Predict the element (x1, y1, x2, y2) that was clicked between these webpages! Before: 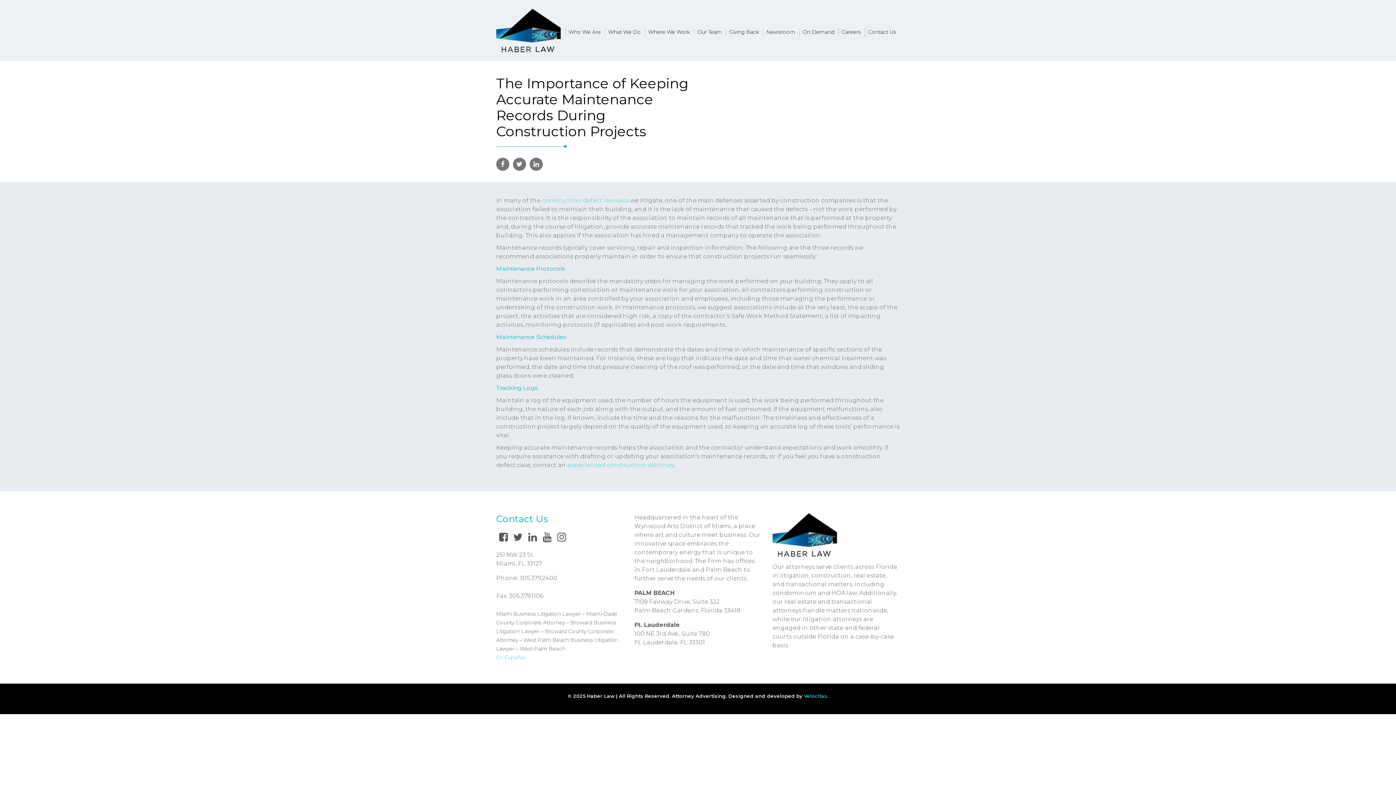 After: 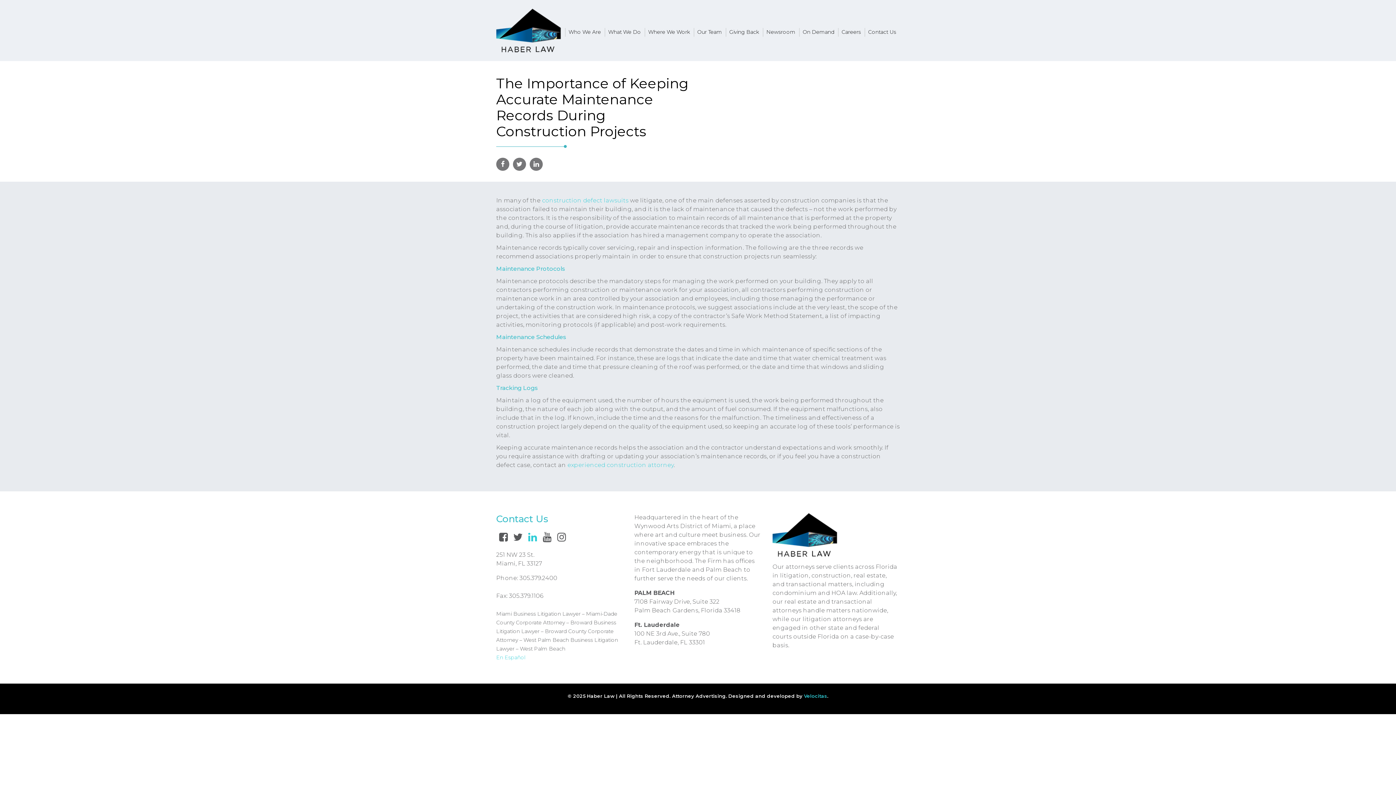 Action: bbox: (528, 531, 537, 543)